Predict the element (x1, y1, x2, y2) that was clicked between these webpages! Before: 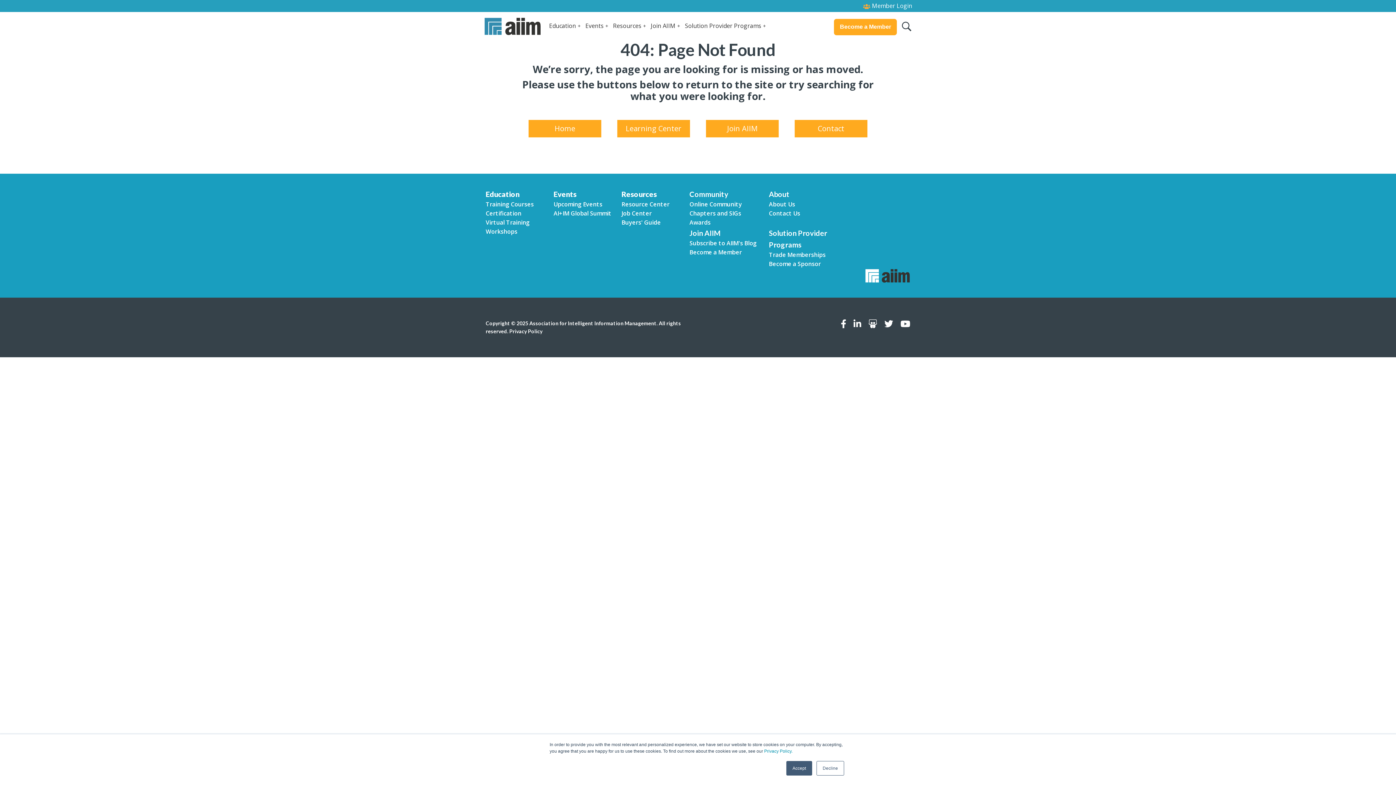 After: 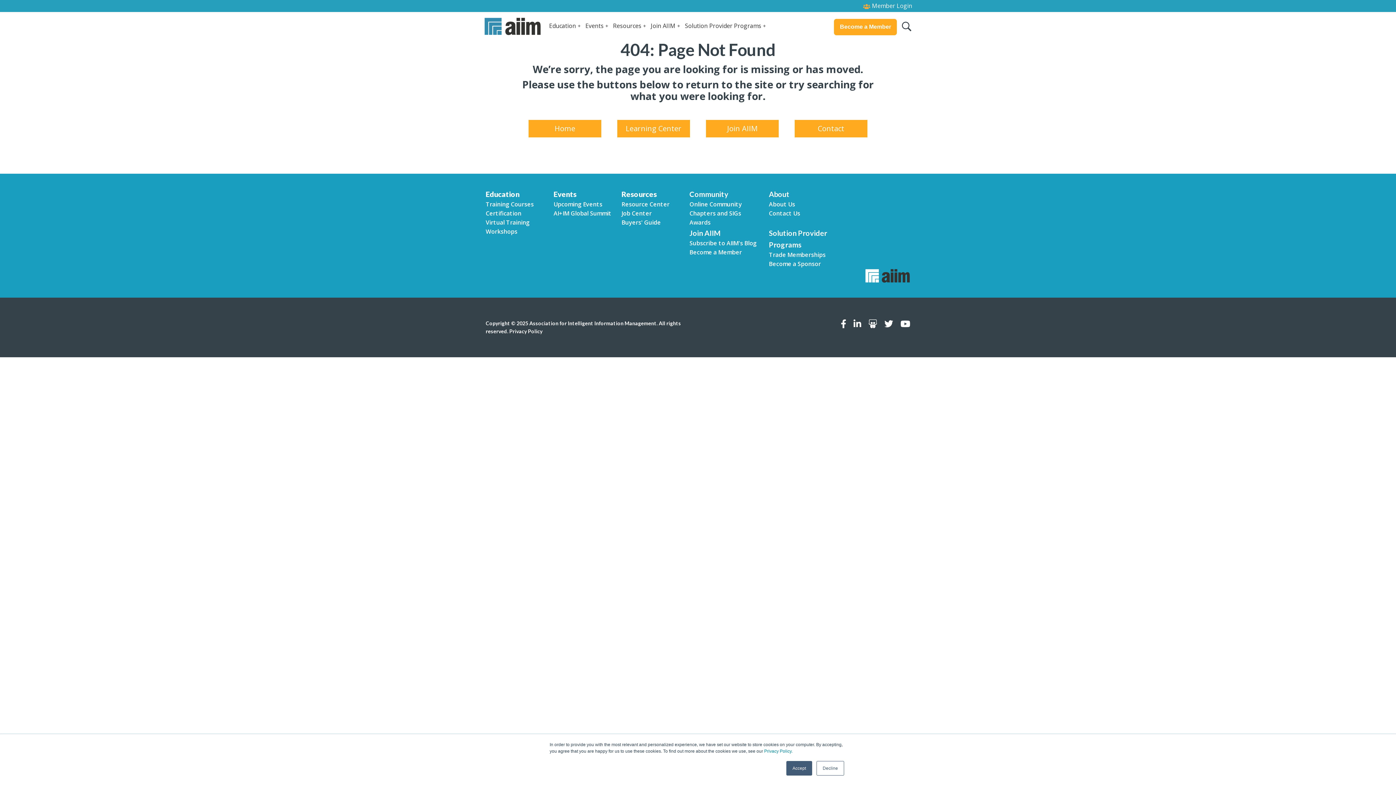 Action: bbox: (621, 218, 661, 226) label: Buyers' Guide